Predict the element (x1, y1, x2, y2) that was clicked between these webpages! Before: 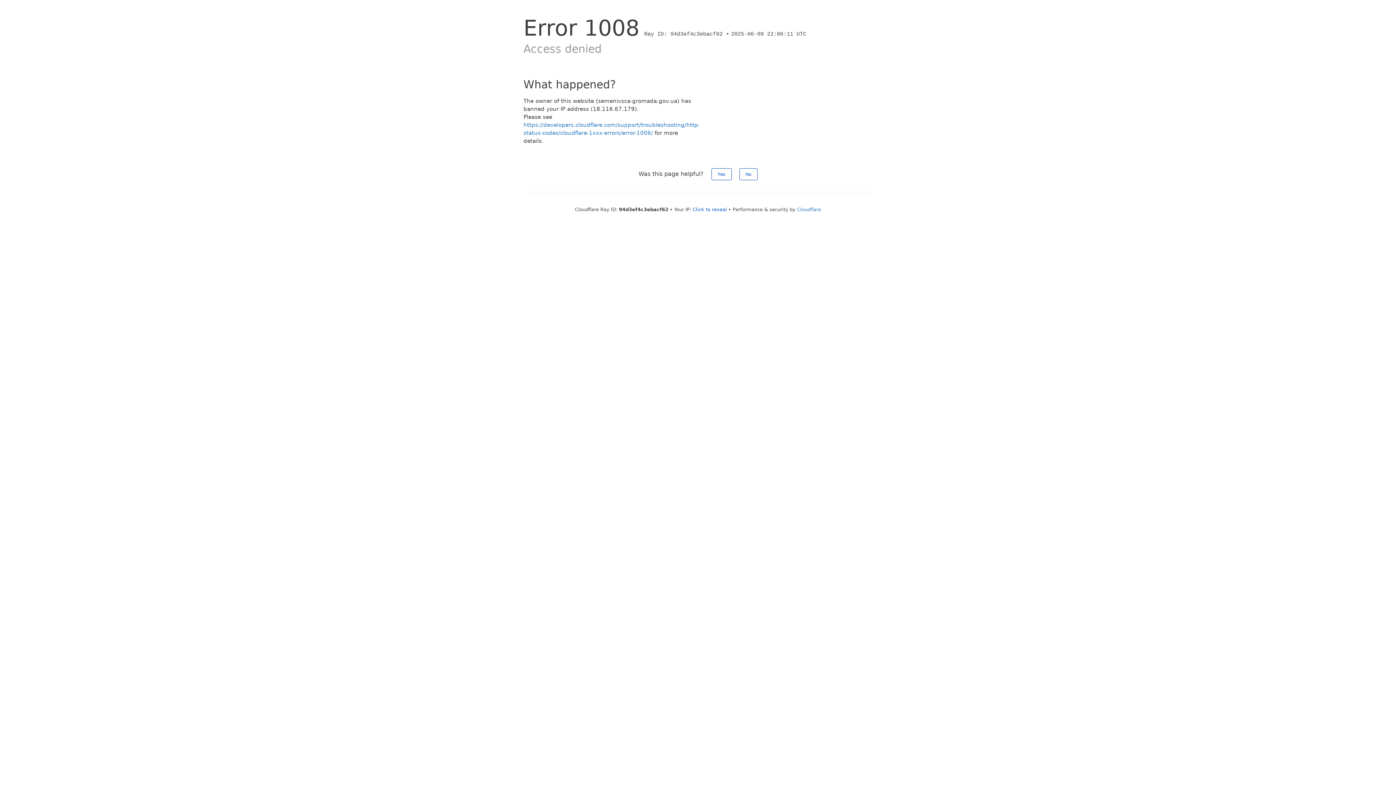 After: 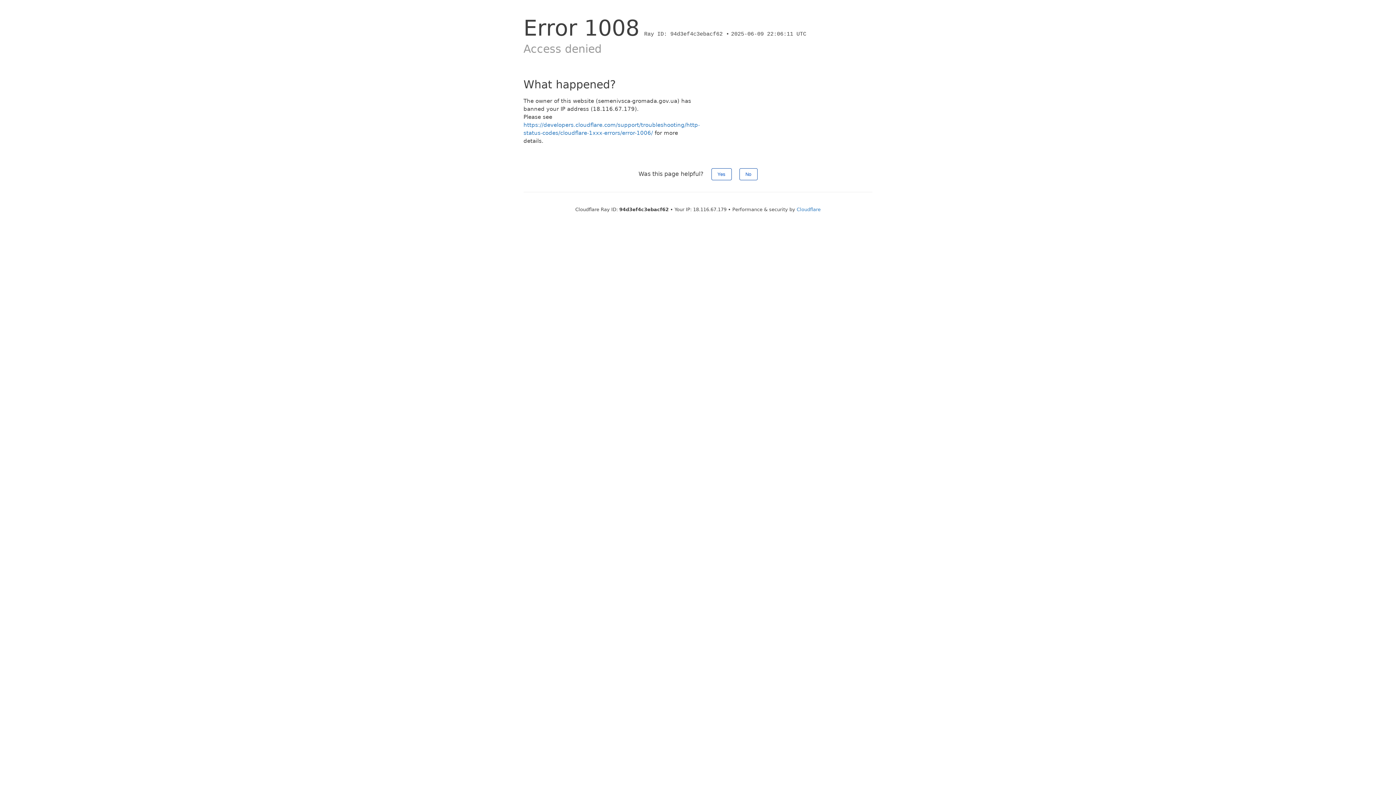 Action: label: Click to reveal bbox: (692, 206, 727, 212)